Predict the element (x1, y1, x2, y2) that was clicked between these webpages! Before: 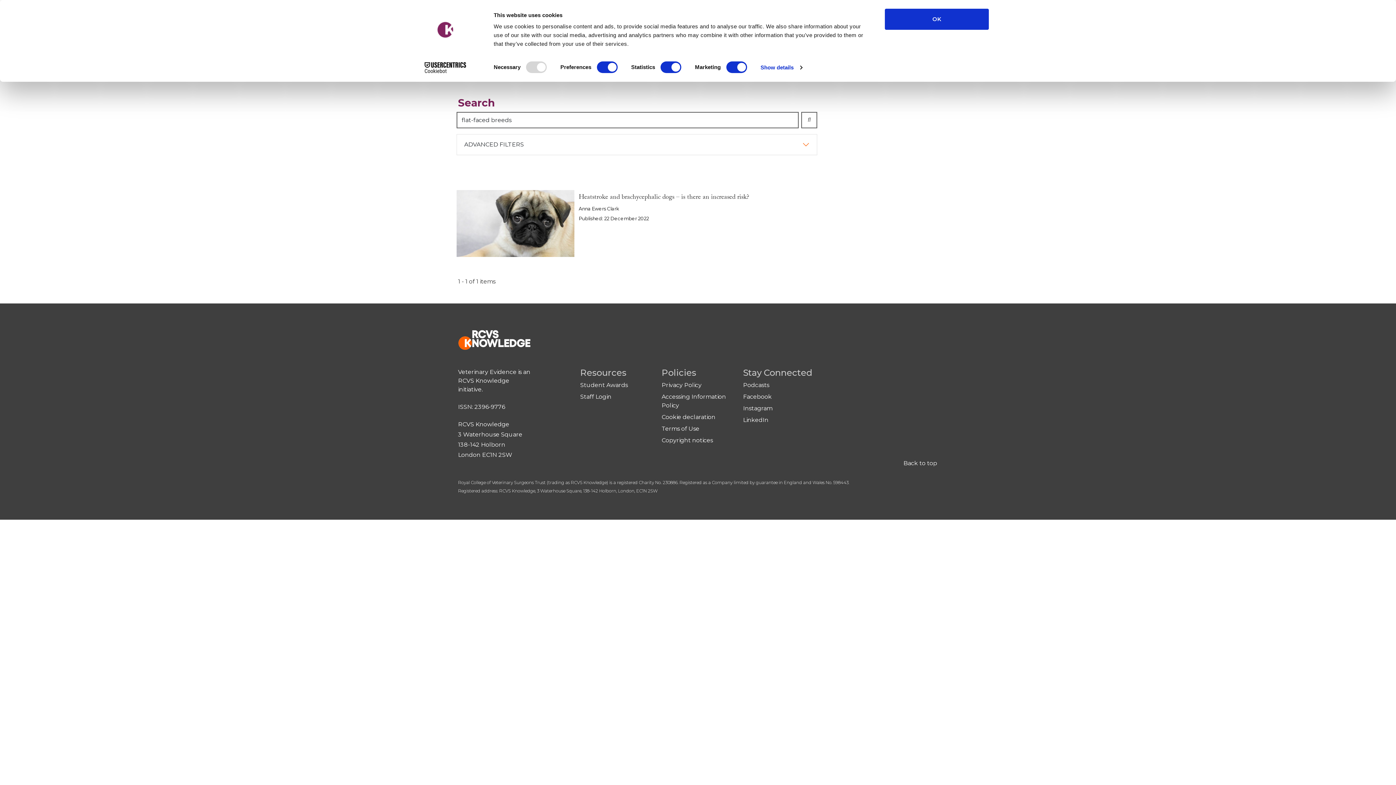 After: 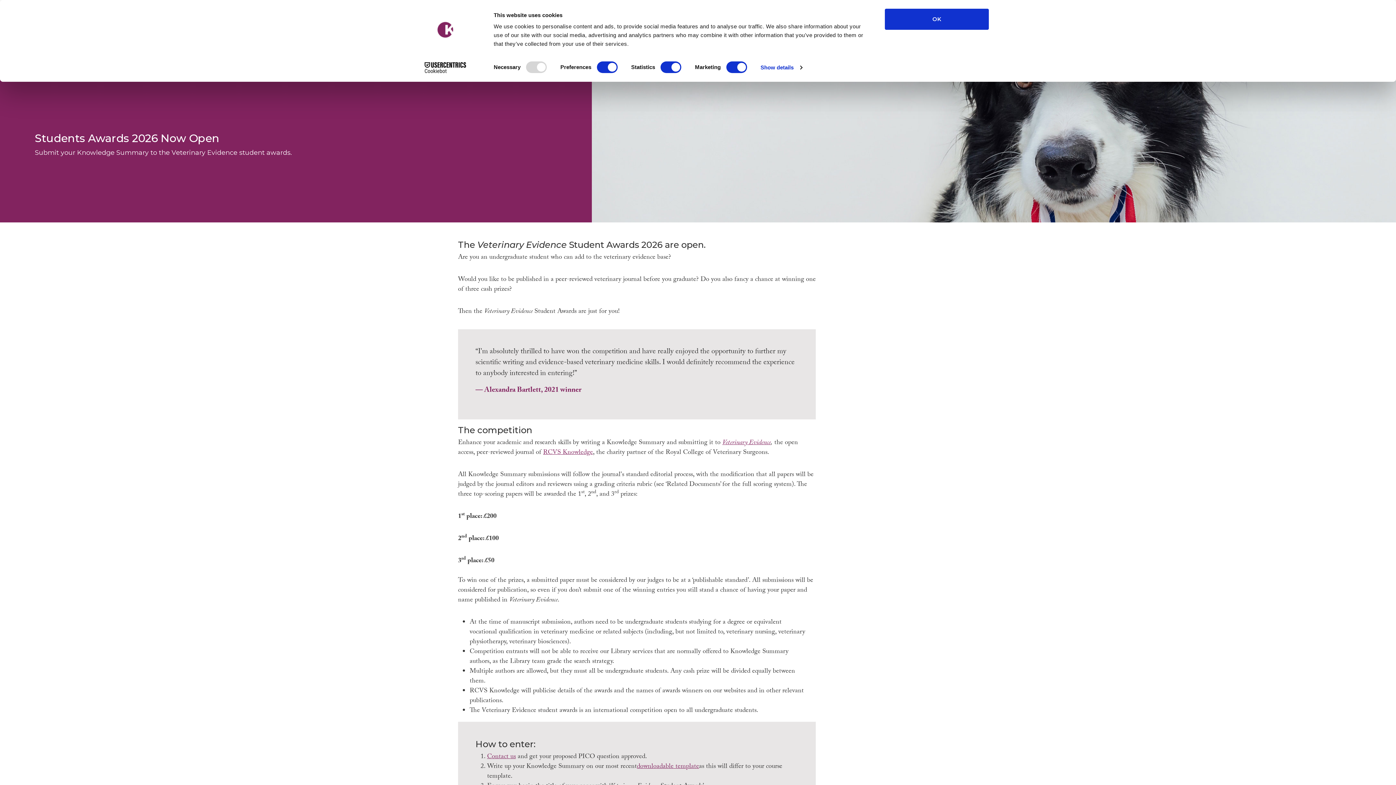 Action: bbox: (580, 381, 627, 388) label: Student Awards